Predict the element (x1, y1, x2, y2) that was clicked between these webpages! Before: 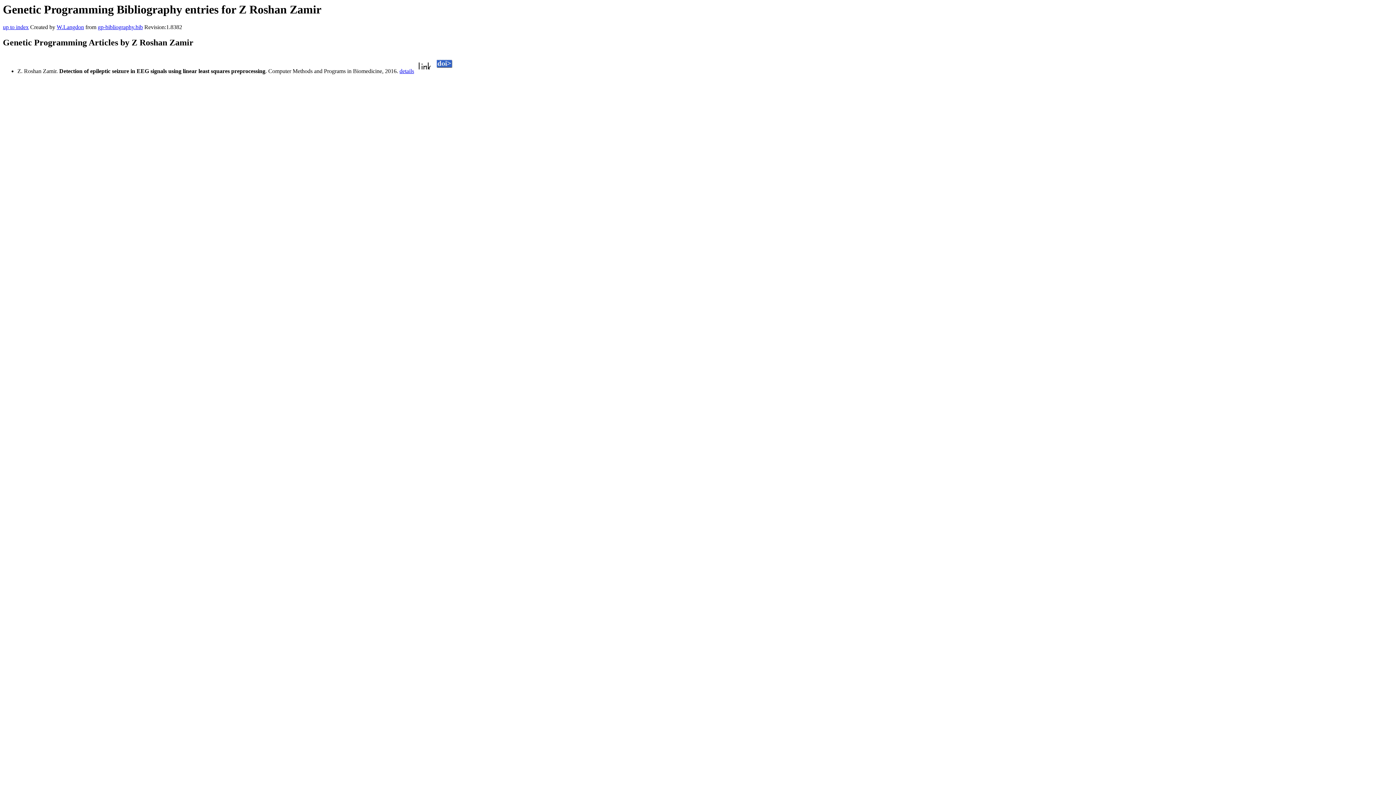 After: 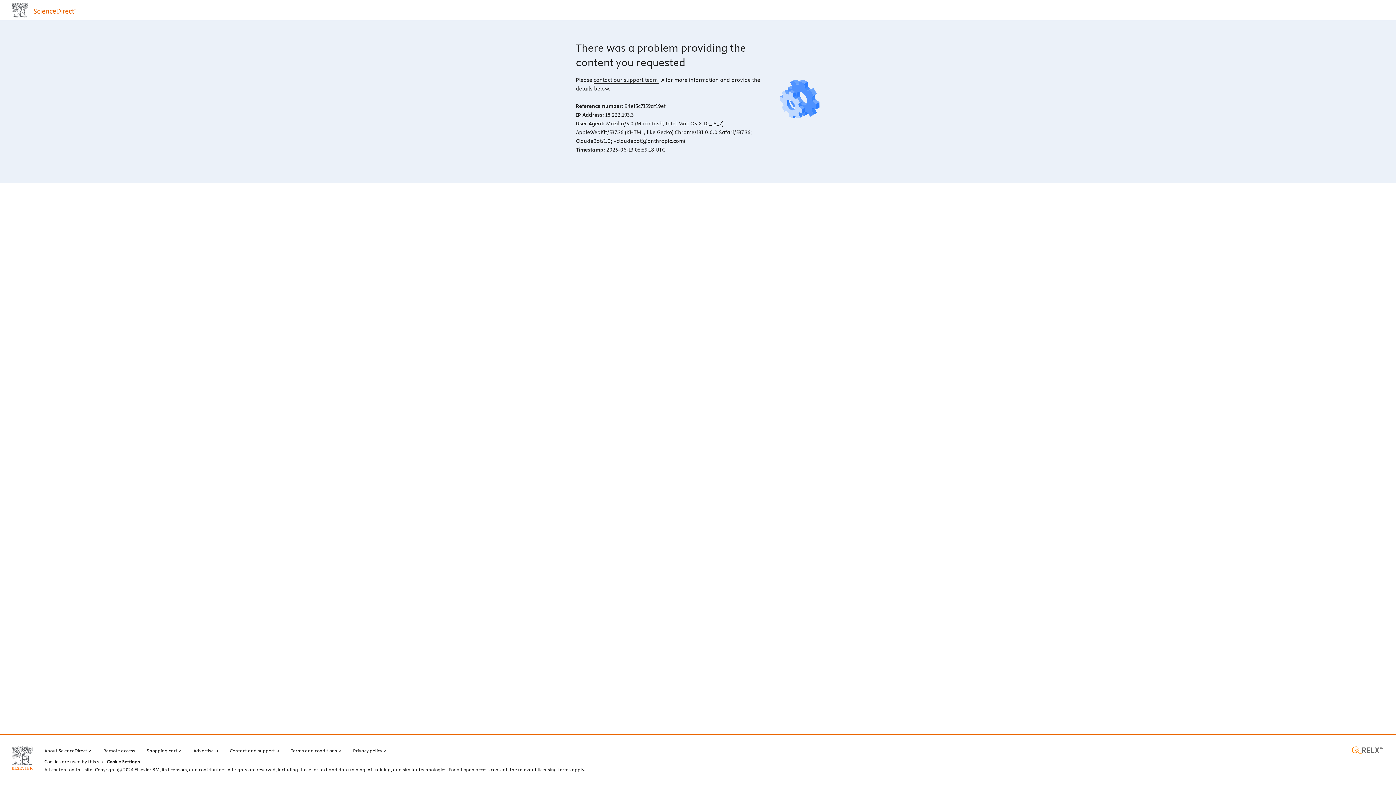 Action: bbox: (435, 68, 453, 74)